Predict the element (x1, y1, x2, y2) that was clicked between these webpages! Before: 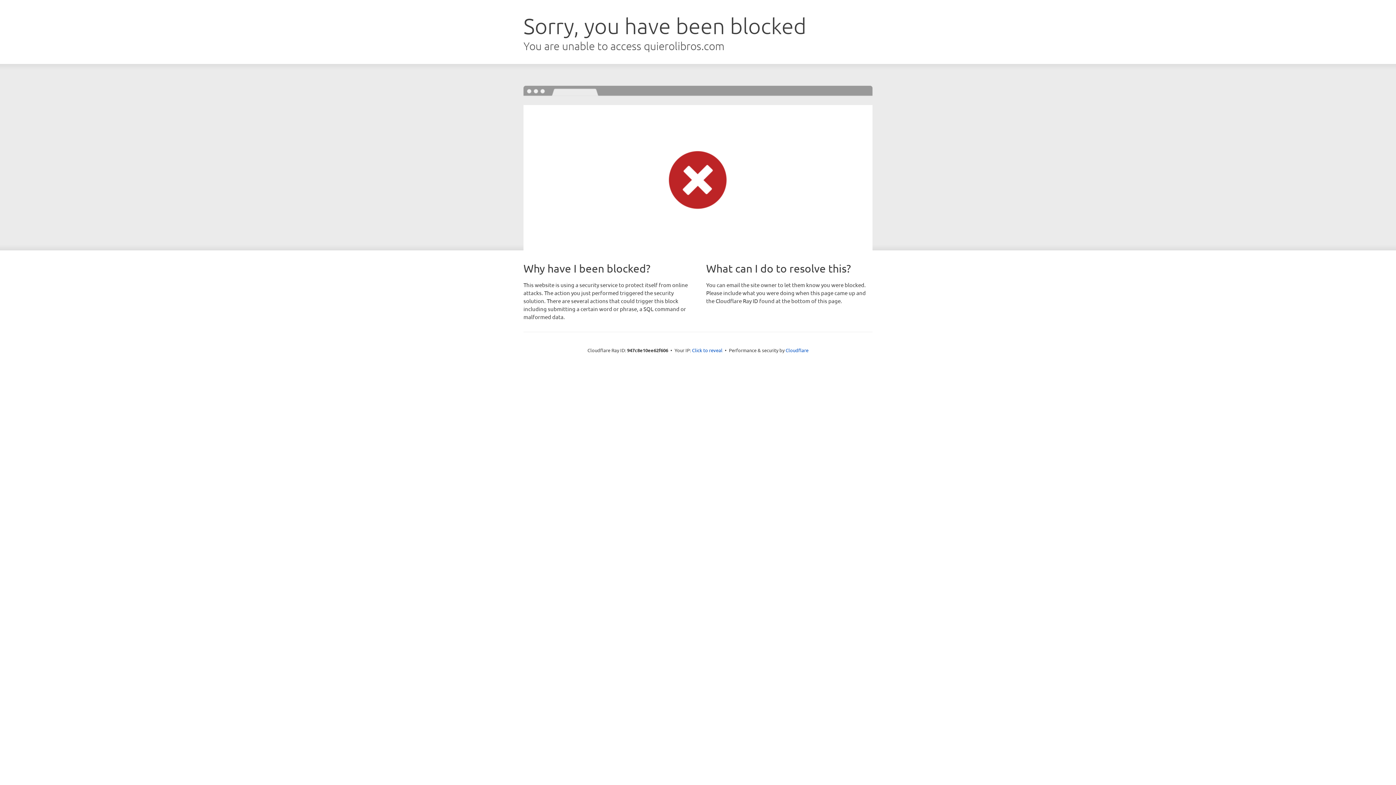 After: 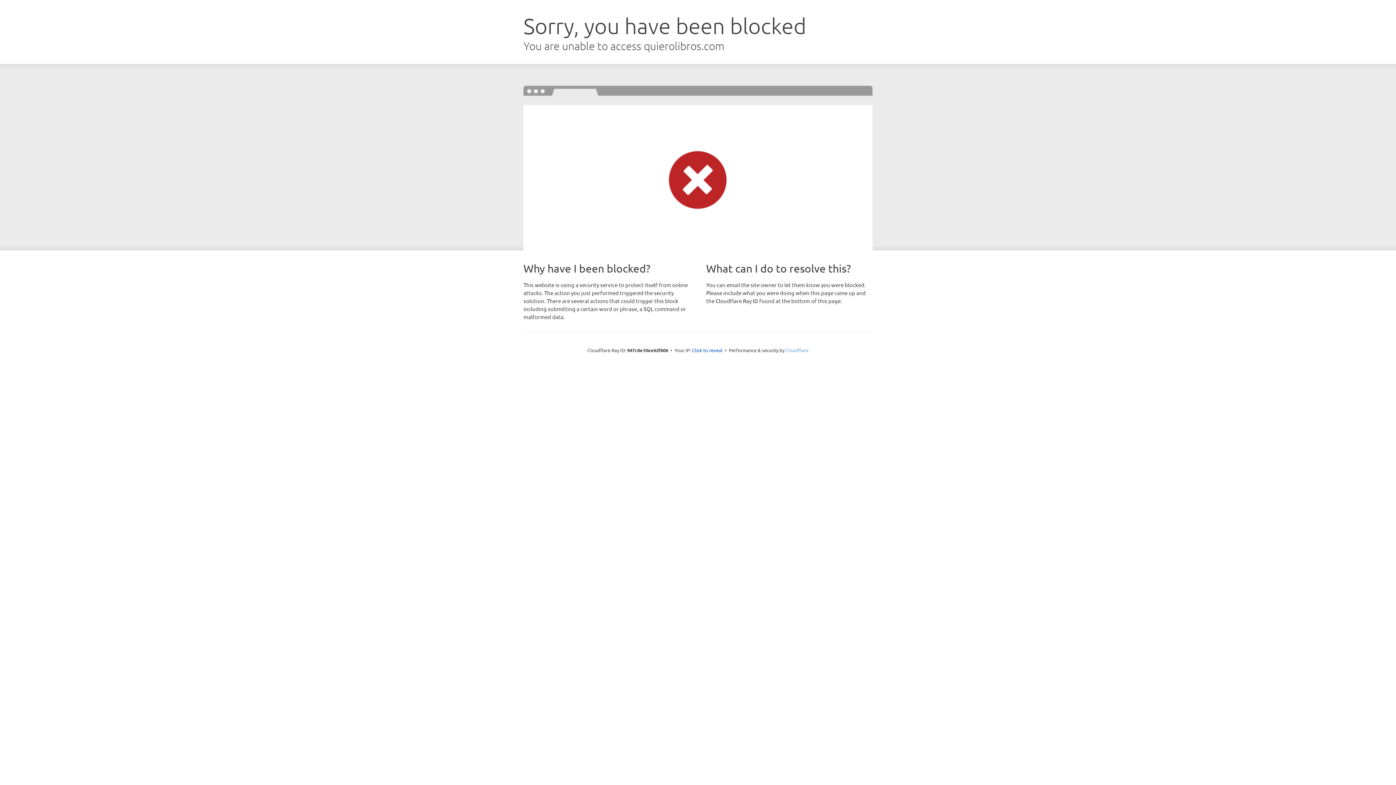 Action: label: Cloudflare bbox: (785, 347, 808, 353)